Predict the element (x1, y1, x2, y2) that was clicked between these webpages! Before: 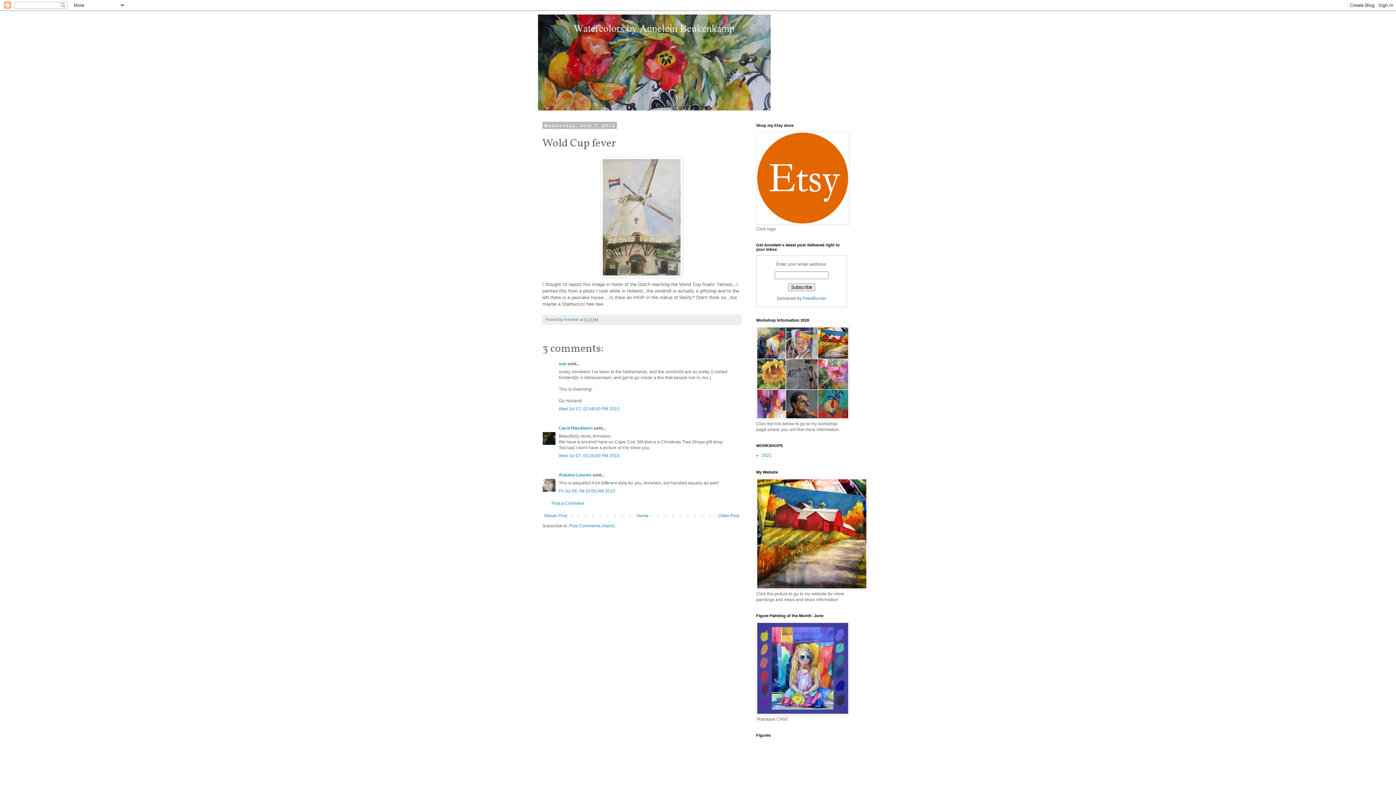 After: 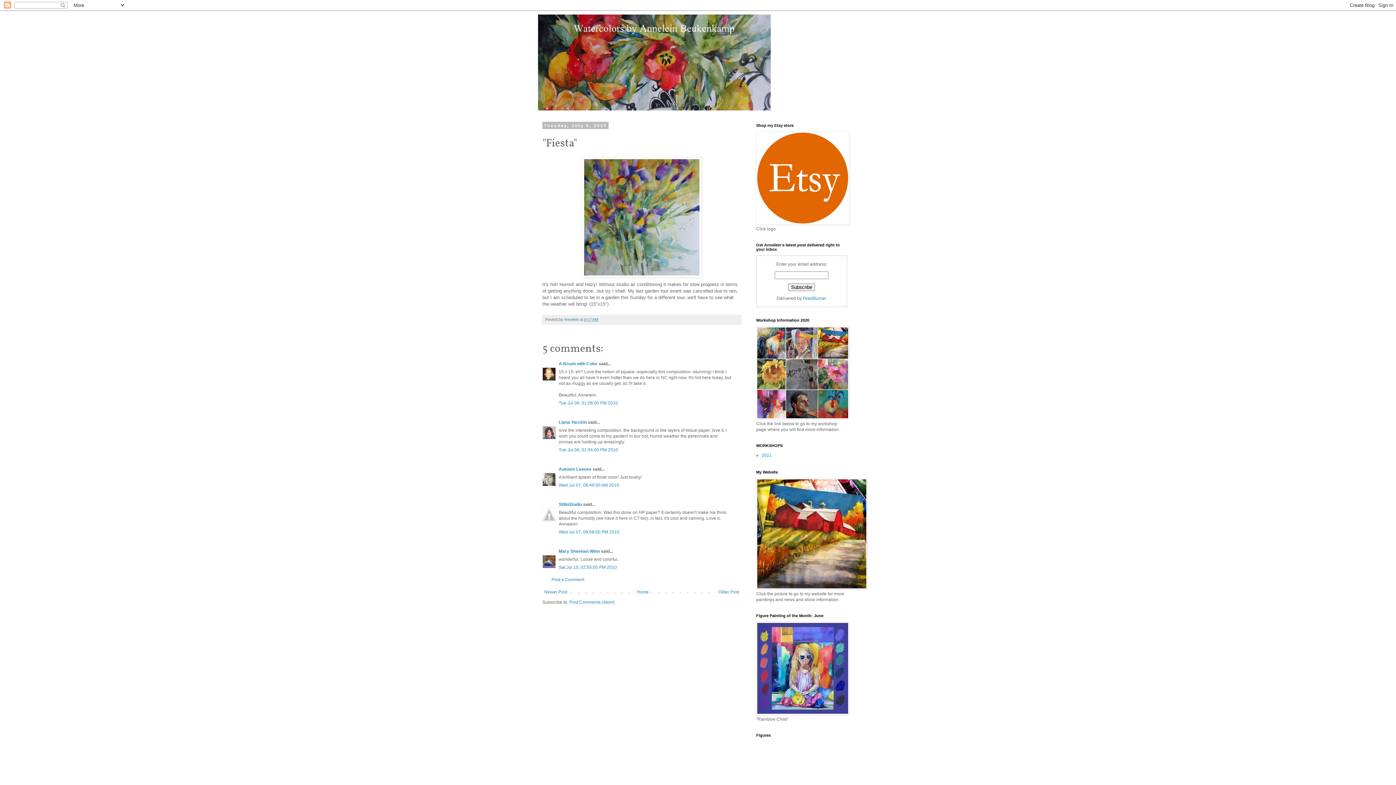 Action: bbox: (716, 511, 741, 520) label: Older Post